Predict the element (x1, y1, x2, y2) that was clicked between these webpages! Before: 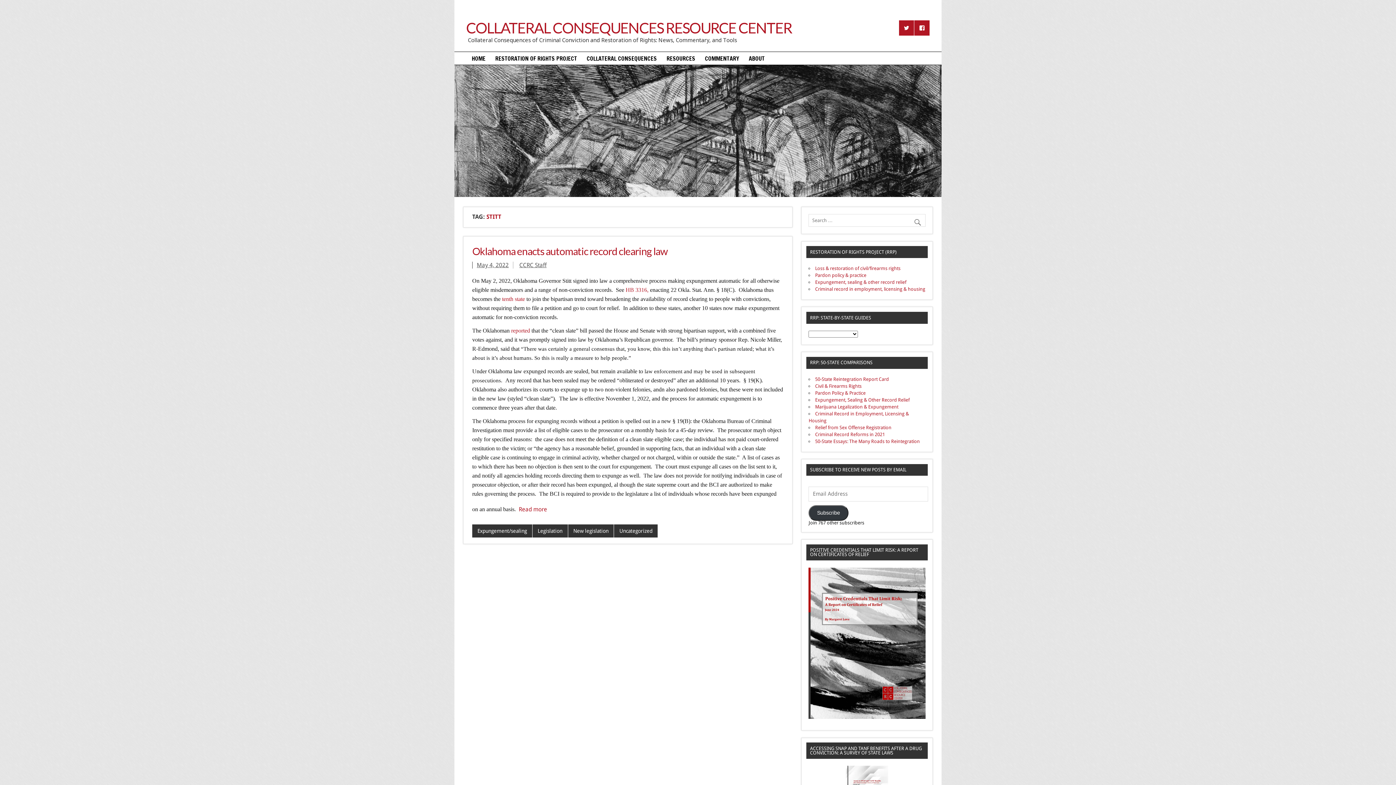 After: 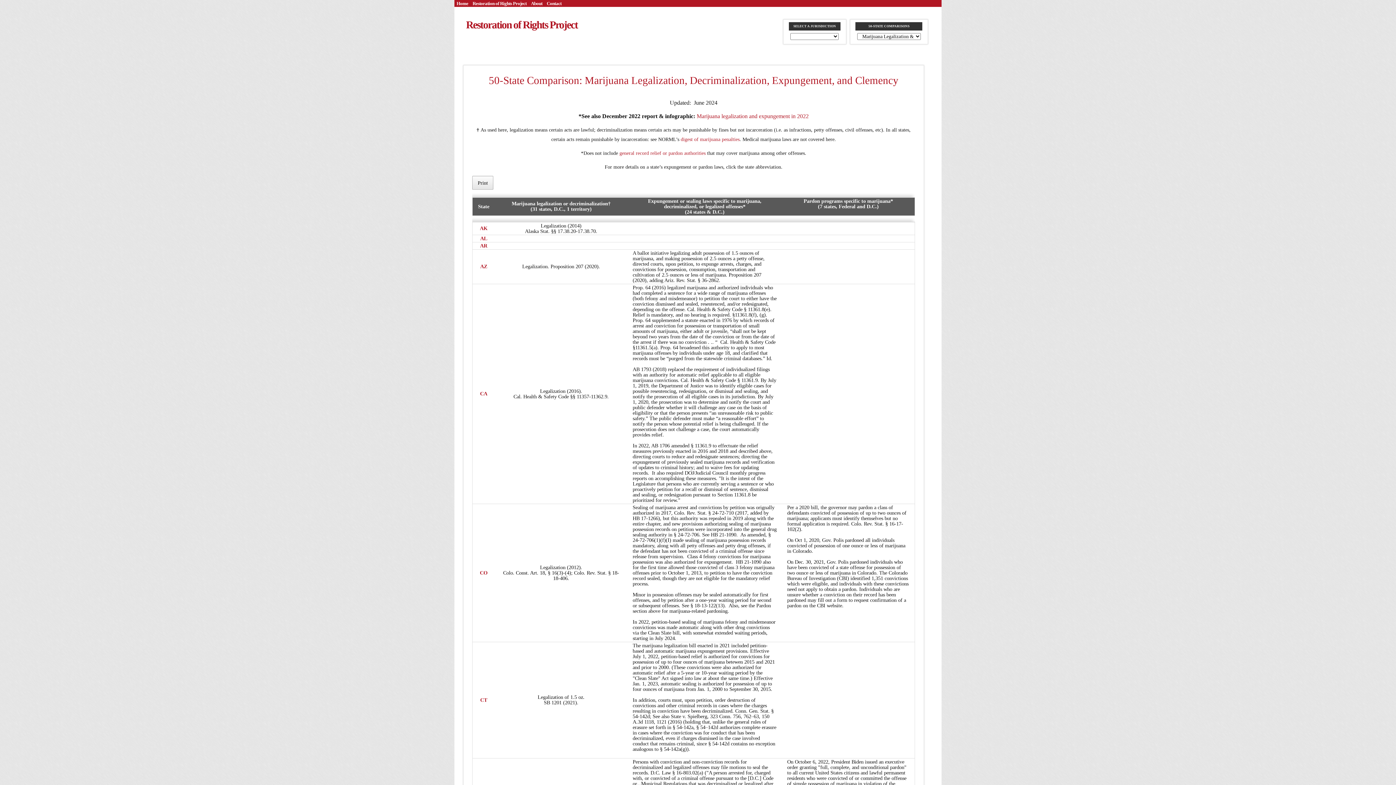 Action: bbox: (815, 404, 898, 409) label: Marijuana Legalization & Expungement